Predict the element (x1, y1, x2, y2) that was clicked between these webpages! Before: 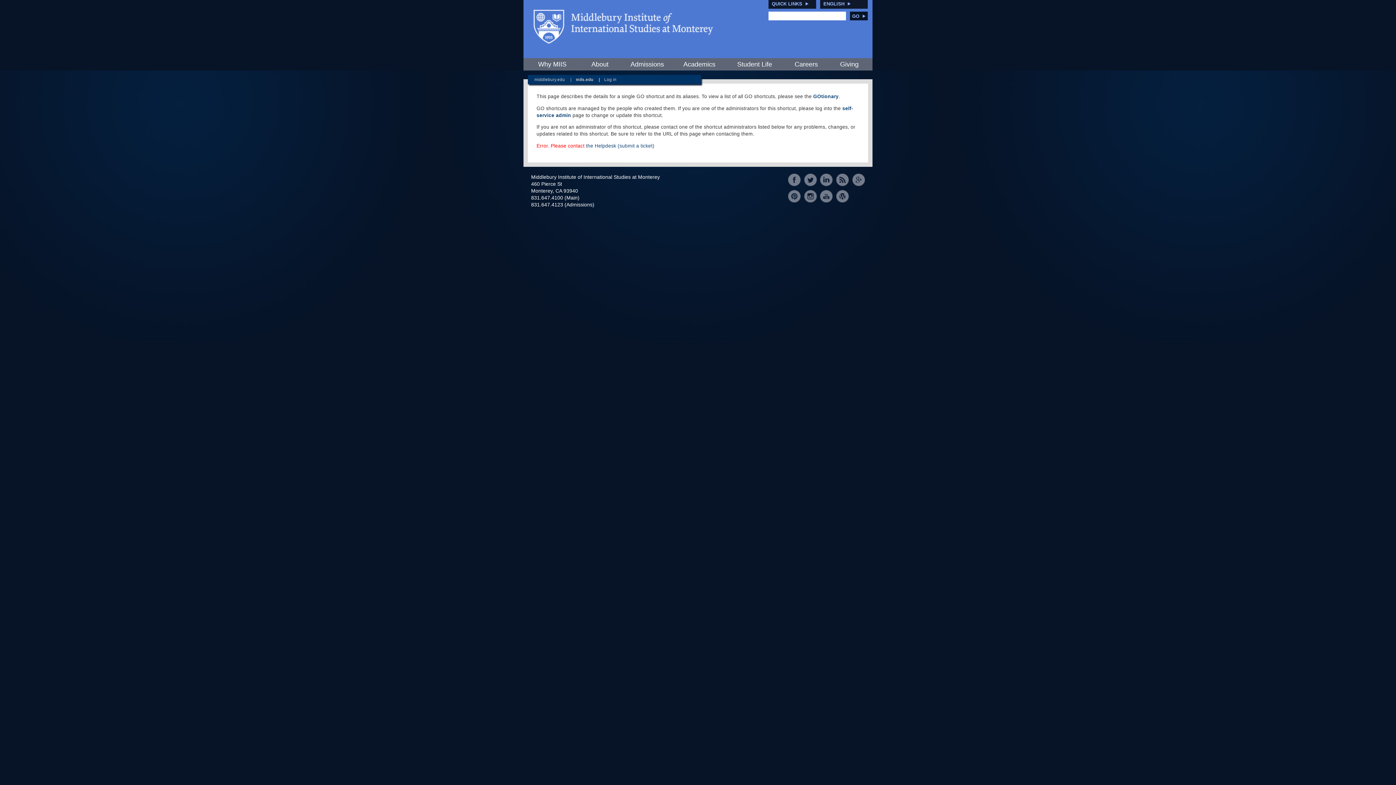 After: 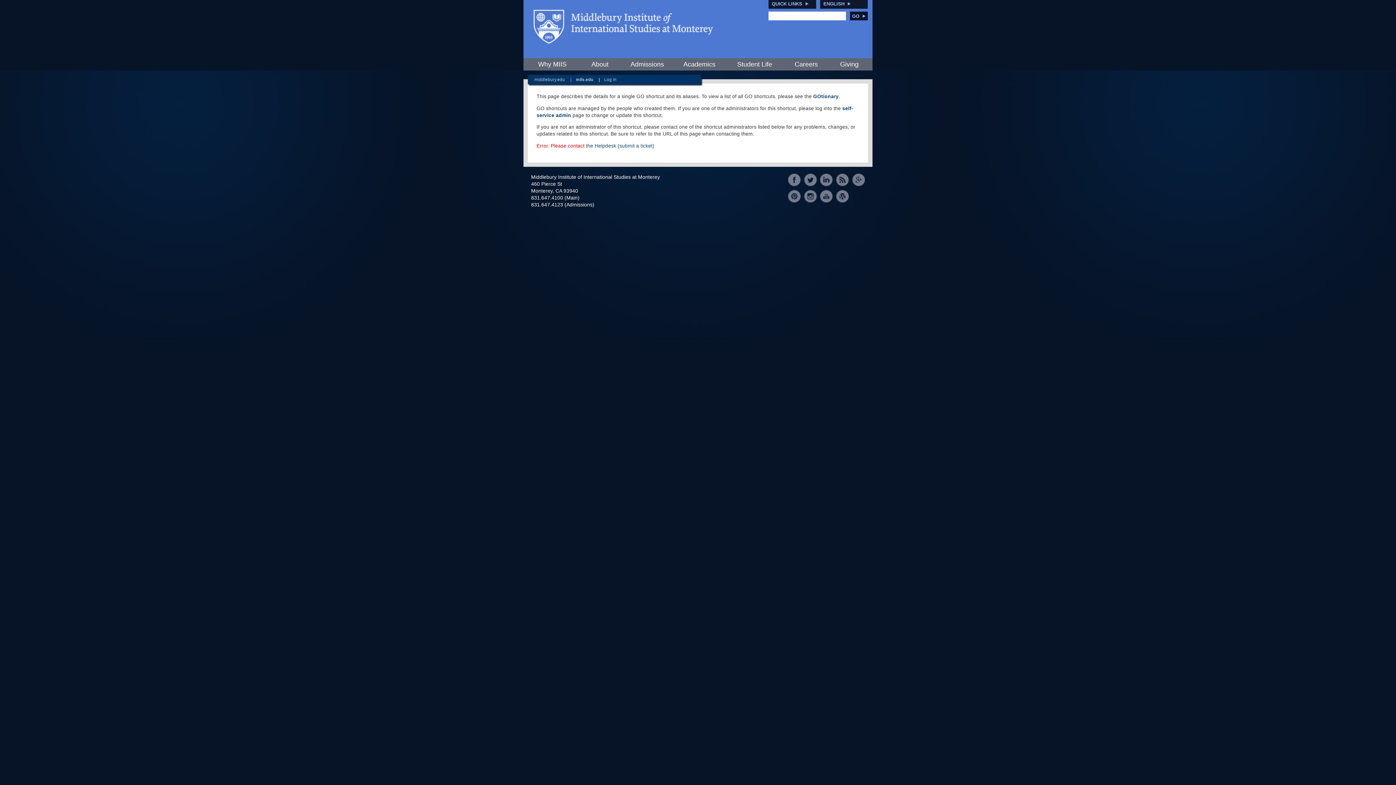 Action: label: miis.edu bbox: (573, 77, 595, 81)